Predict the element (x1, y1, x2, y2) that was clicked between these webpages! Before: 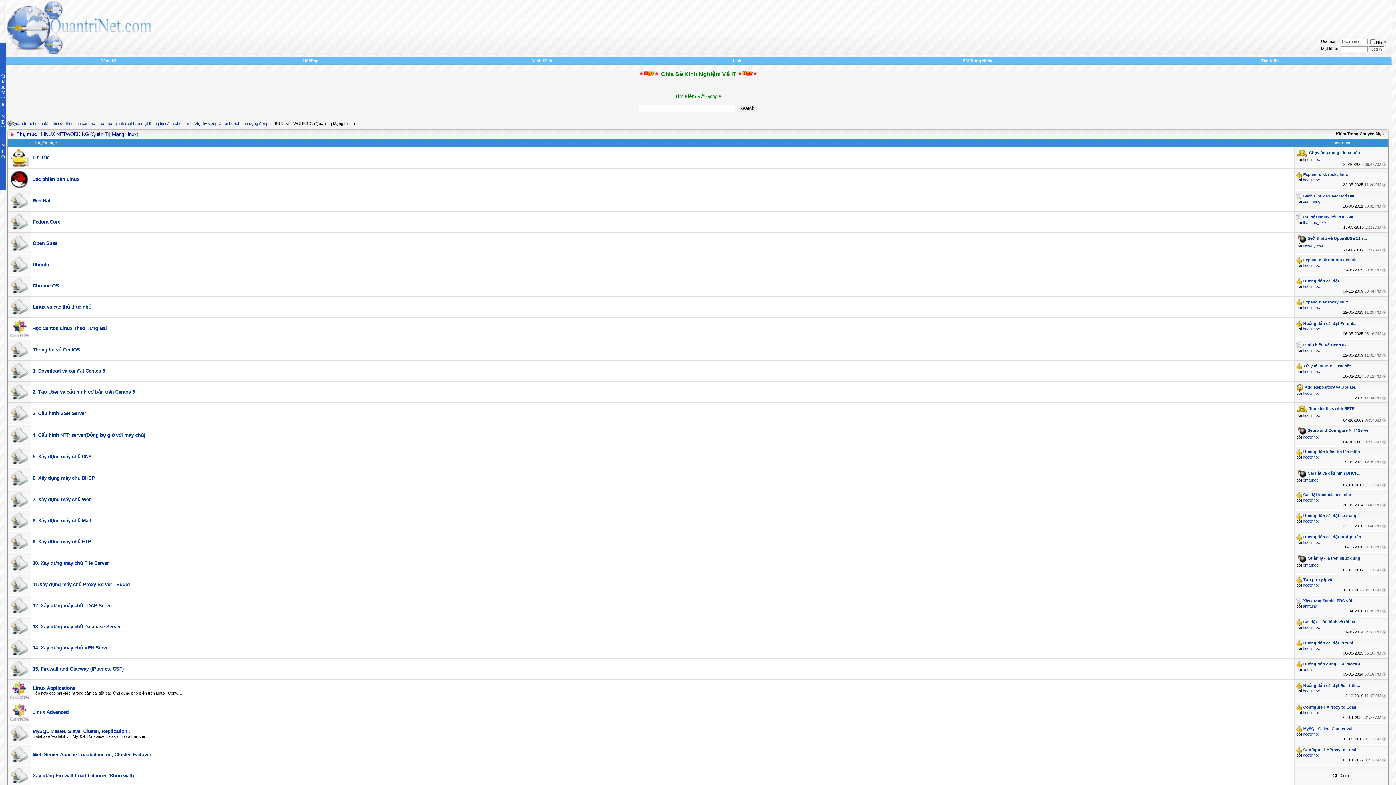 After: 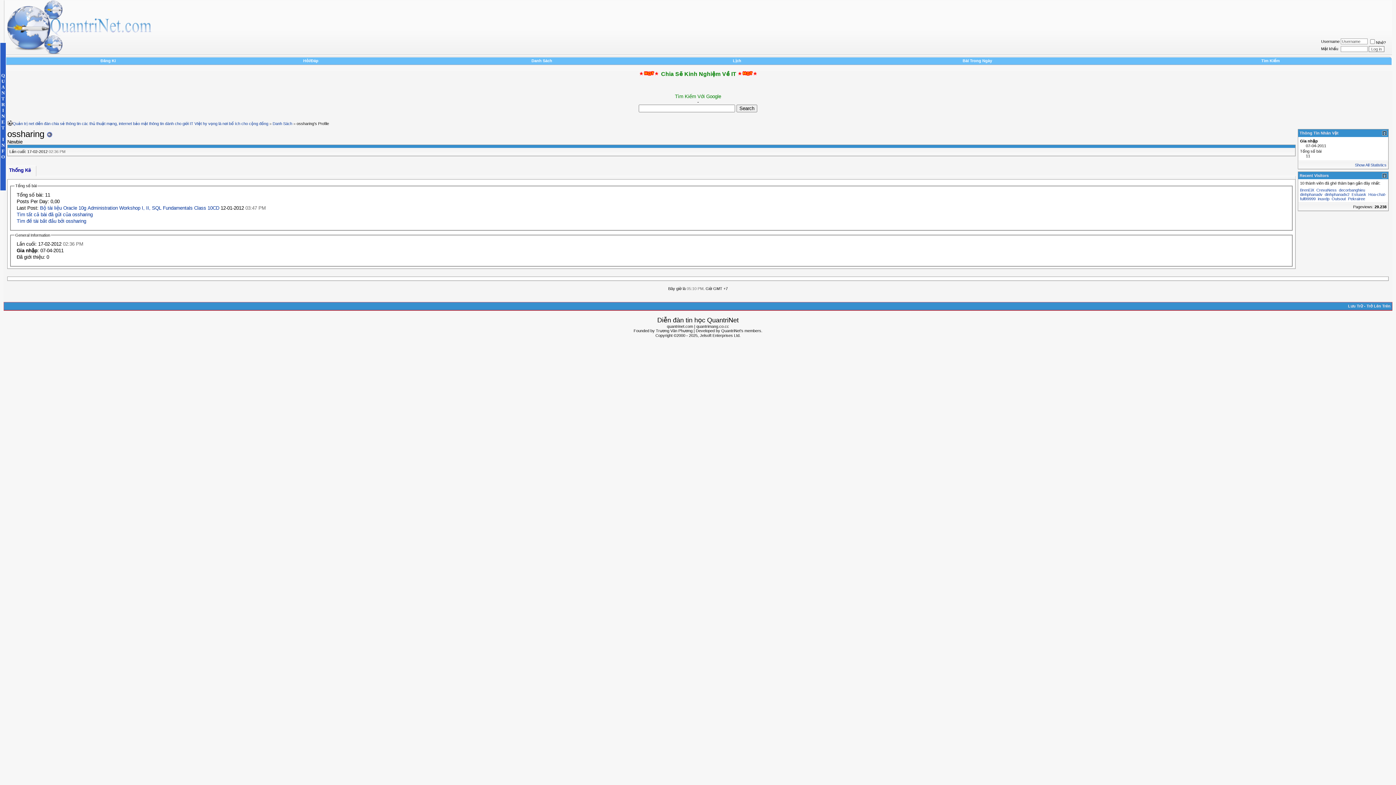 Action: bbox: (1303, 199, 1320, 203) label: ossharing